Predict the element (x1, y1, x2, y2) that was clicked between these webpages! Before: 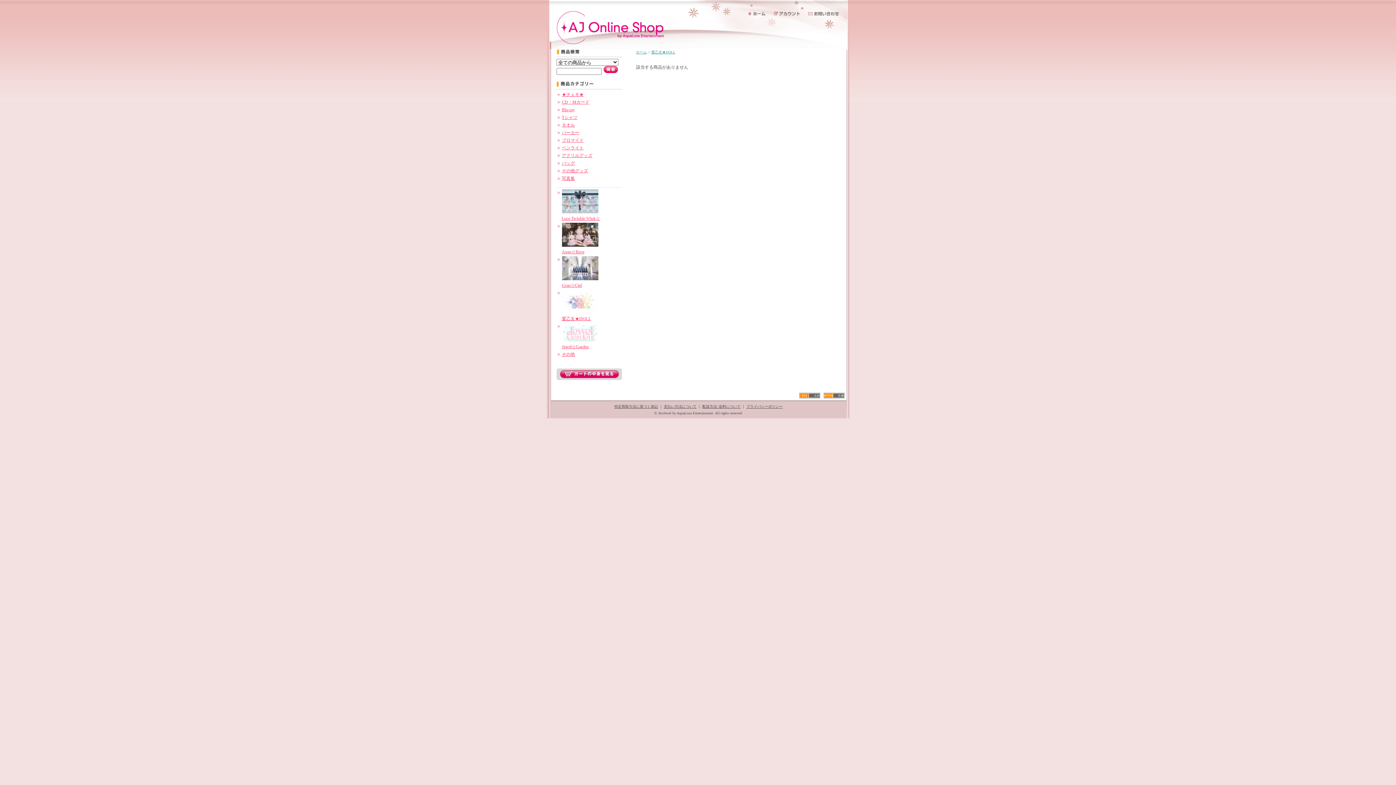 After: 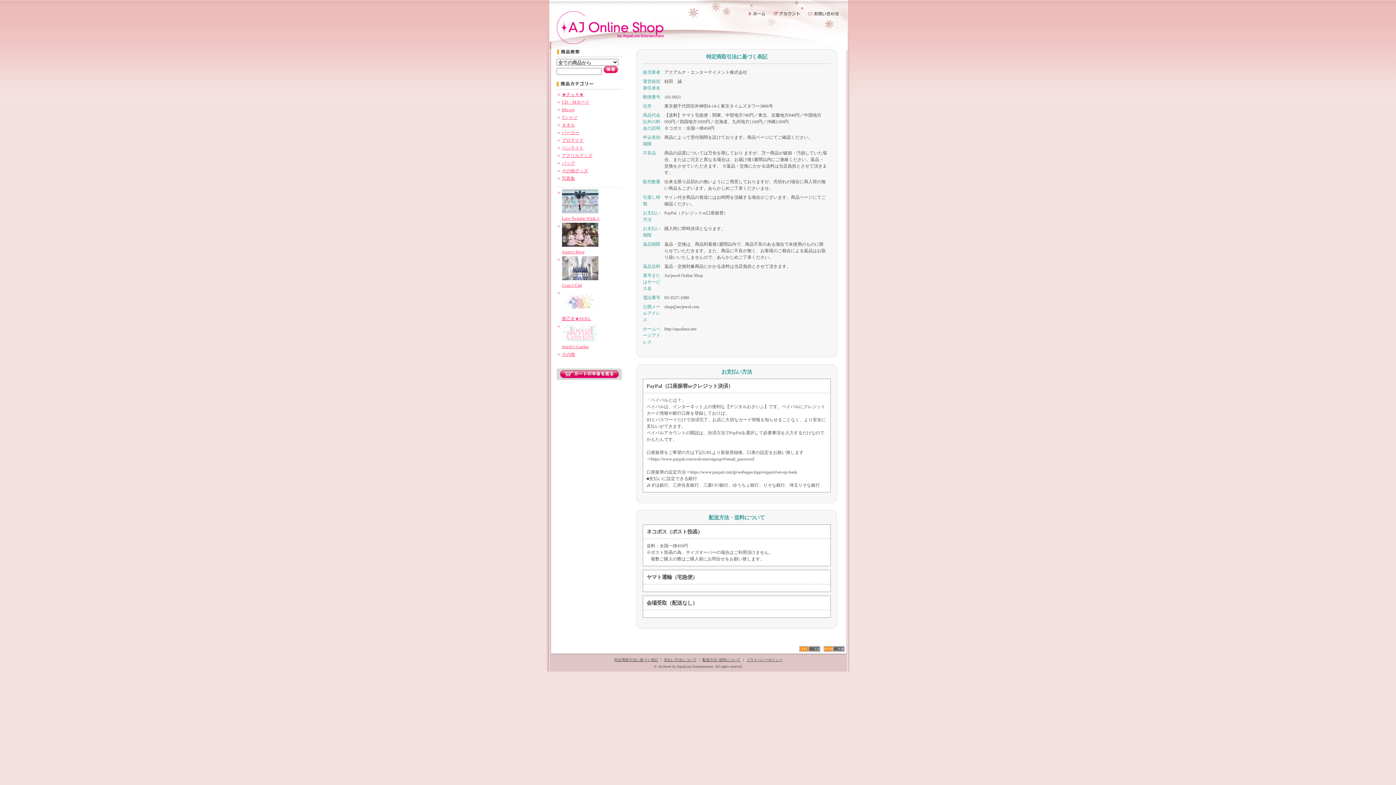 Action: bbox: (614, 404, 658, 408) label: 特定商取引法に基づく表記